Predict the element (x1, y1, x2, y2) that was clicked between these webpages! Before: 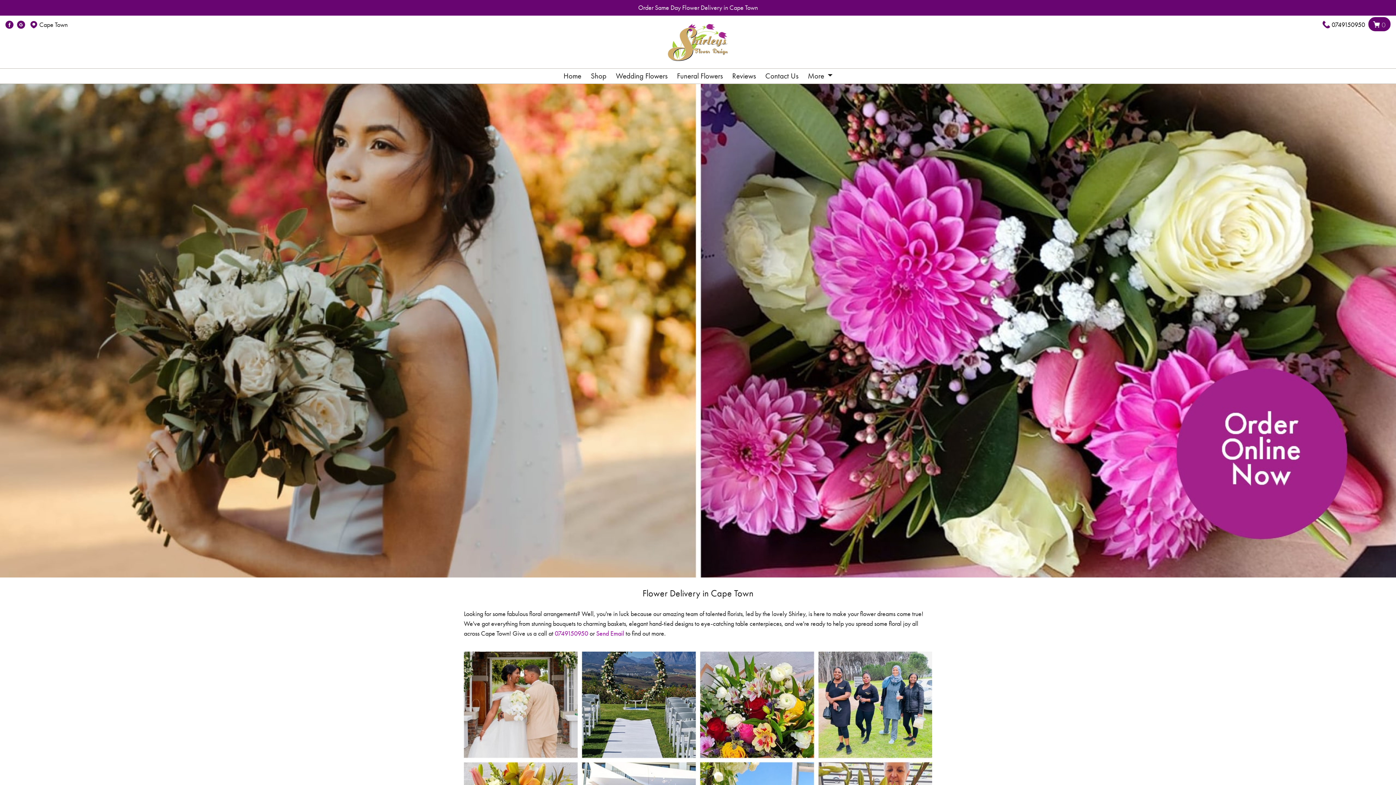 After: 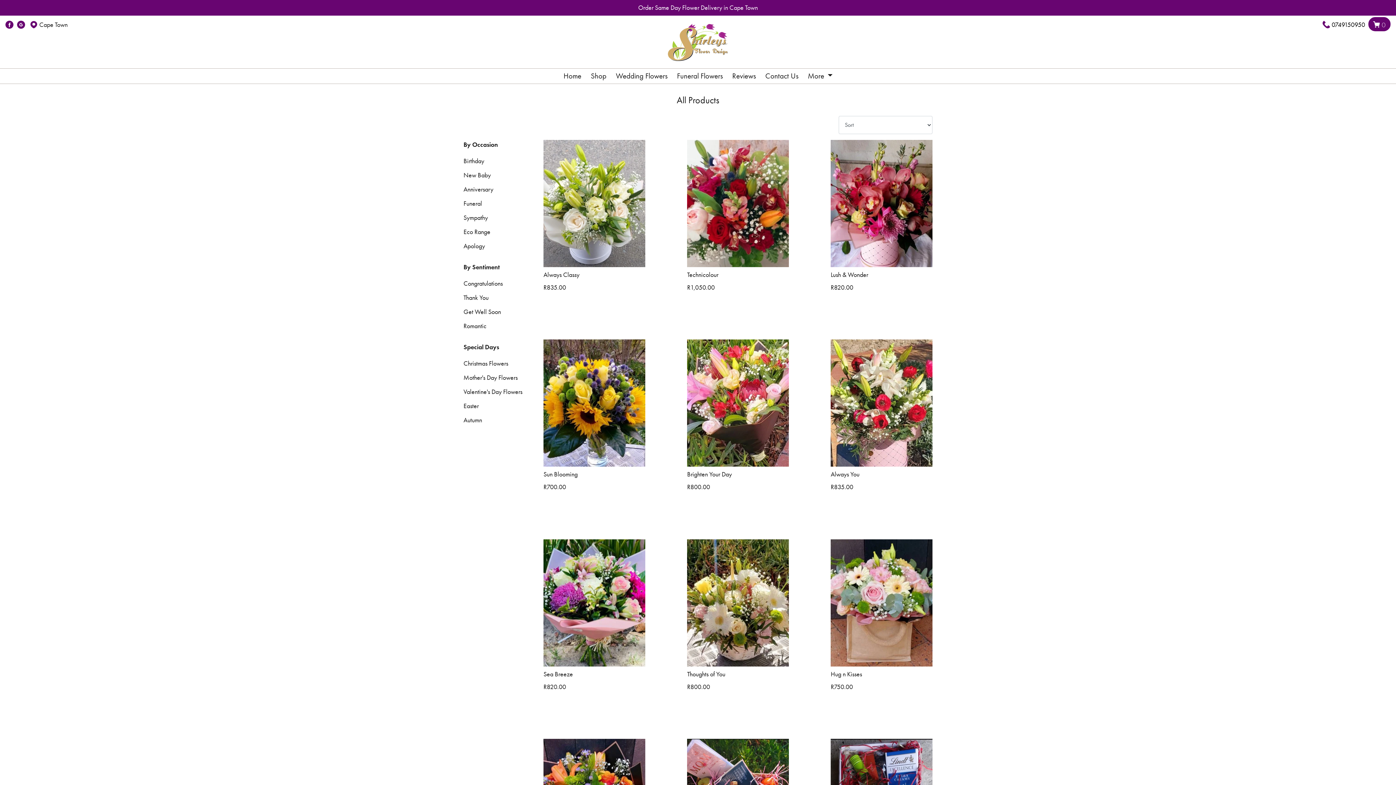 Action: bbox: (588, 70, 609, 81) label: Shop